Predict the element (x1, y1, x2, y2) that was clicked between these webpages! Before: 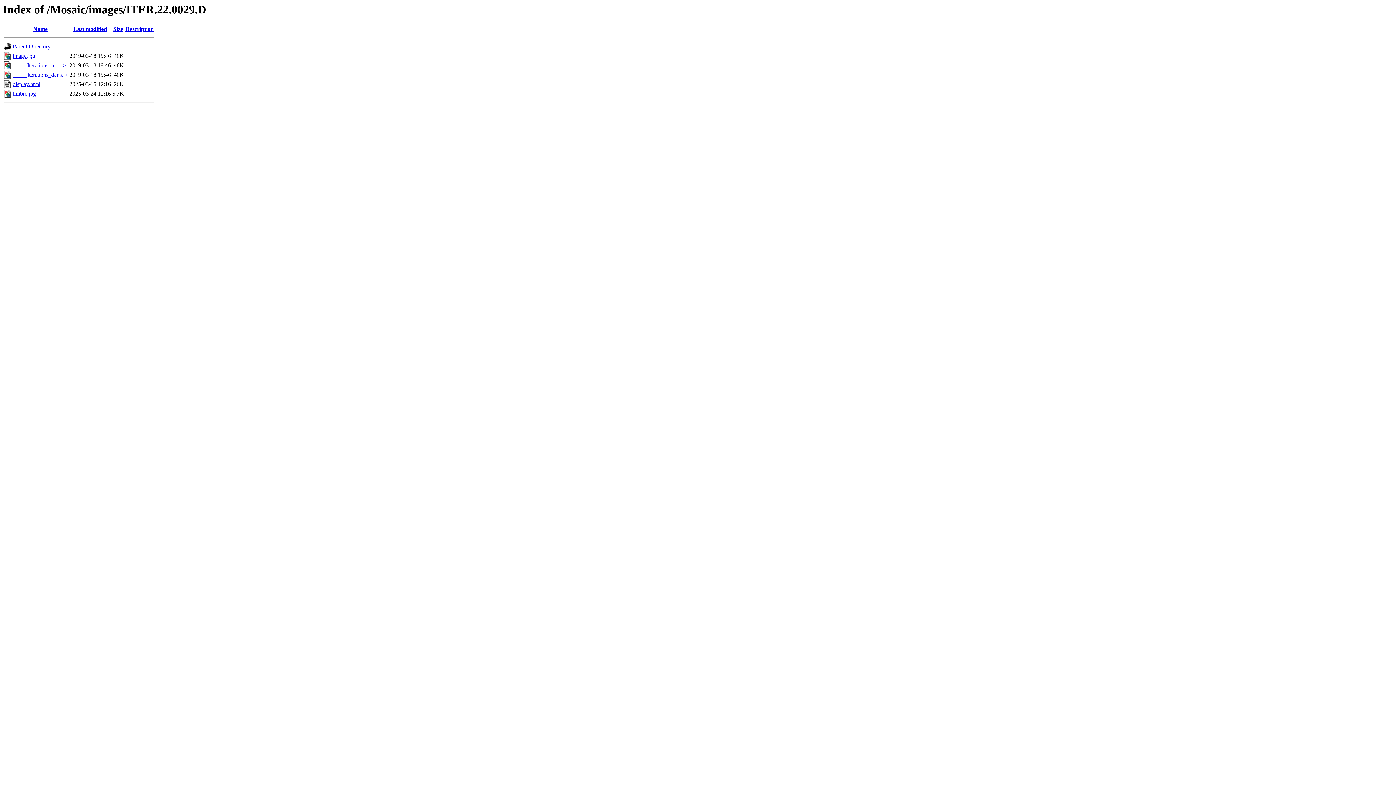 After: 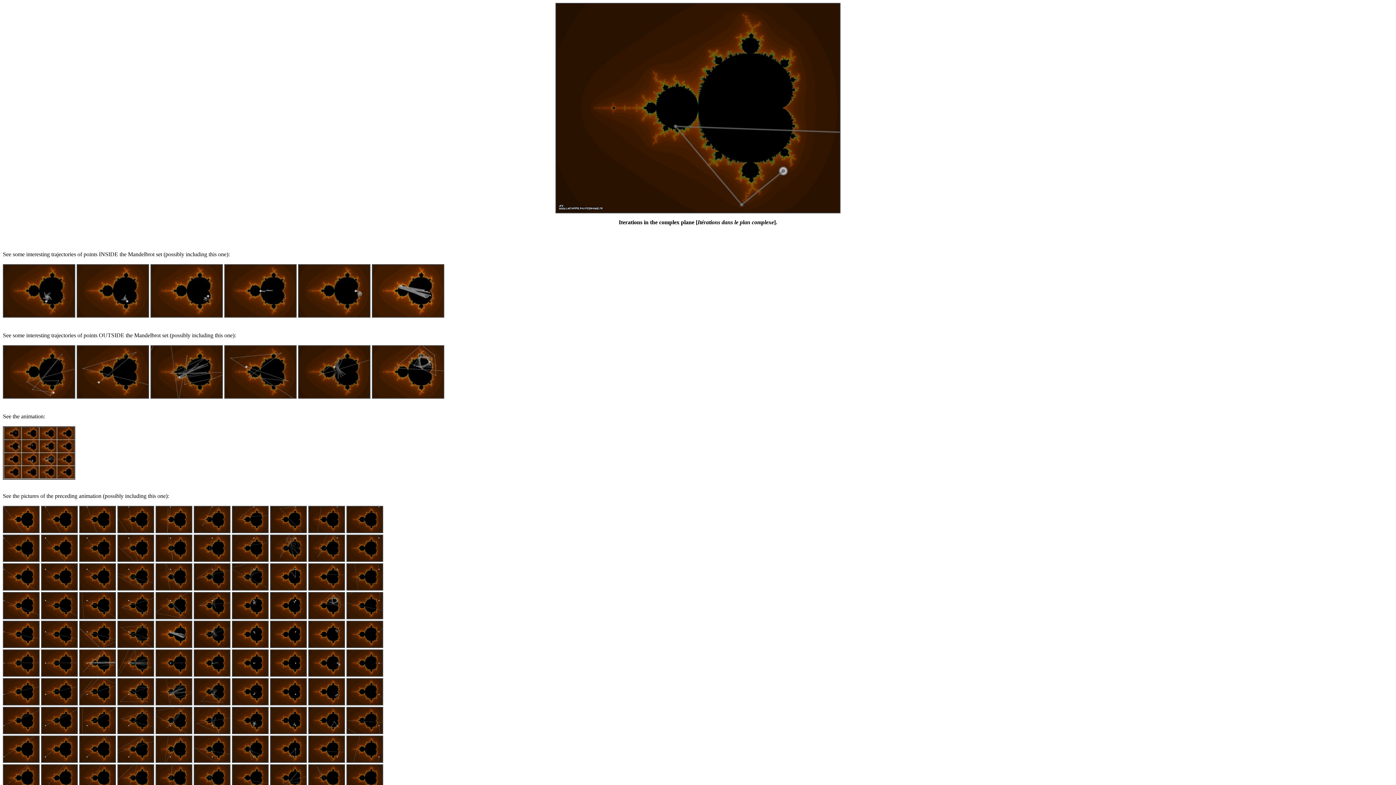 Action: label: display.html bbox: (12, 81, 40, 87)